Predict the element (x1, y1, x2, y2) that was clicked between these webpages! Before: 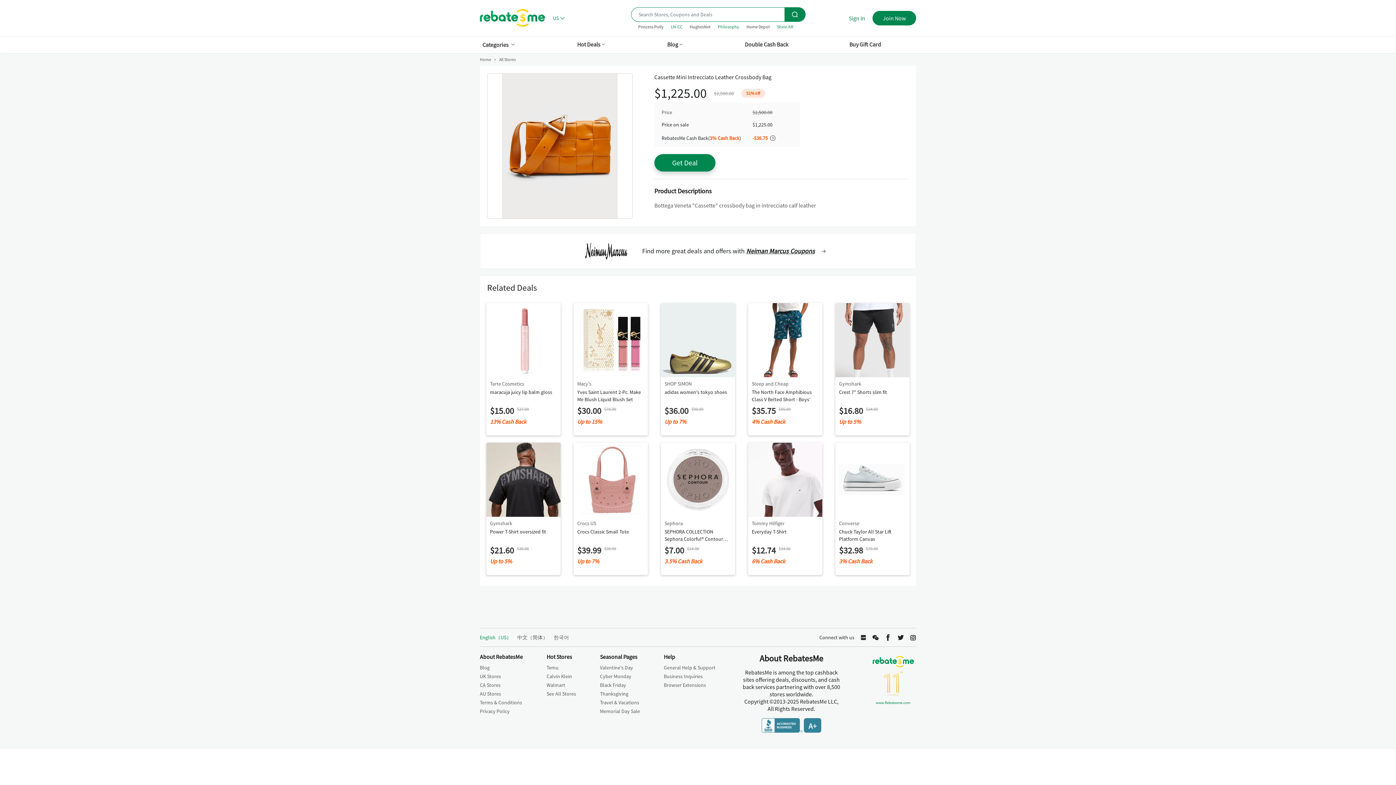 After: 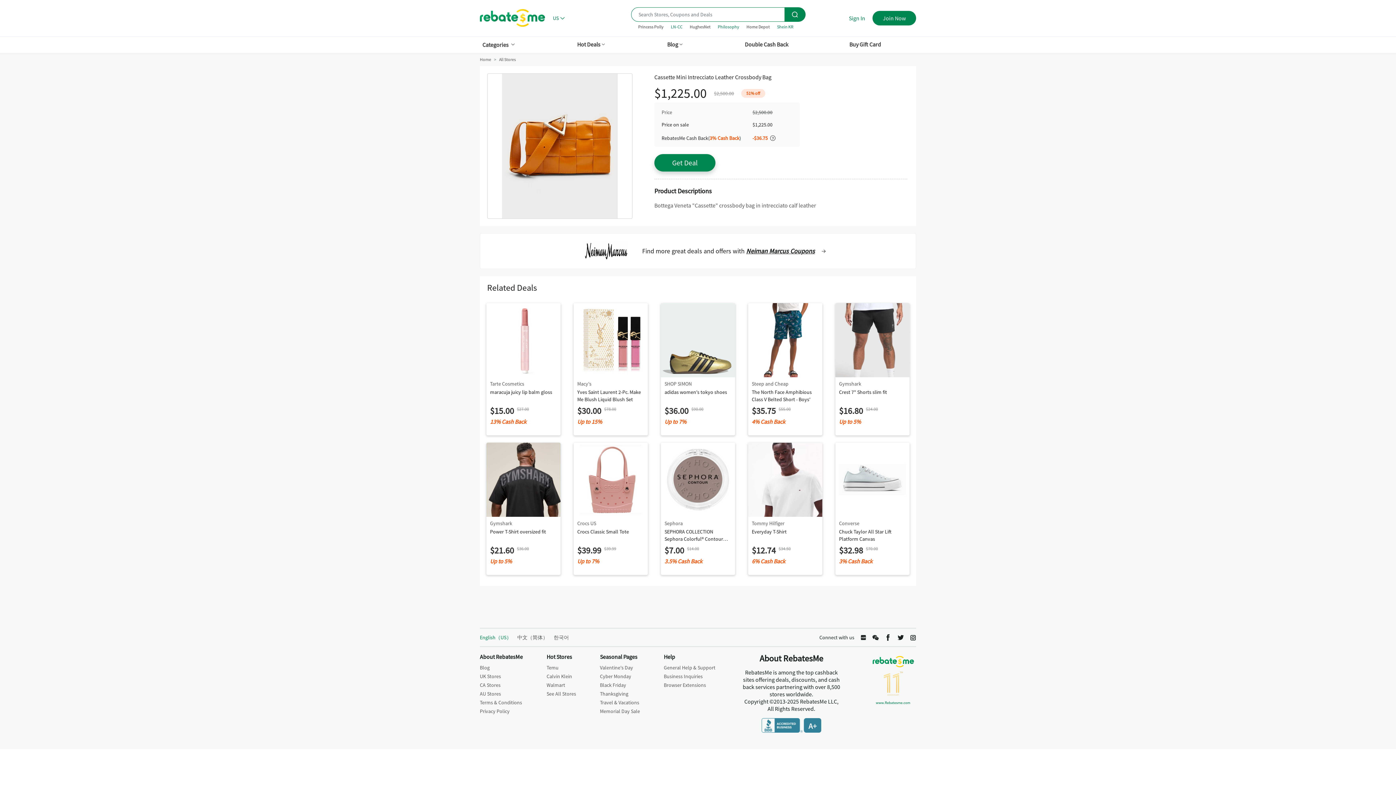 Action: label: English（US） bbox: (480, 635, 511, 640)